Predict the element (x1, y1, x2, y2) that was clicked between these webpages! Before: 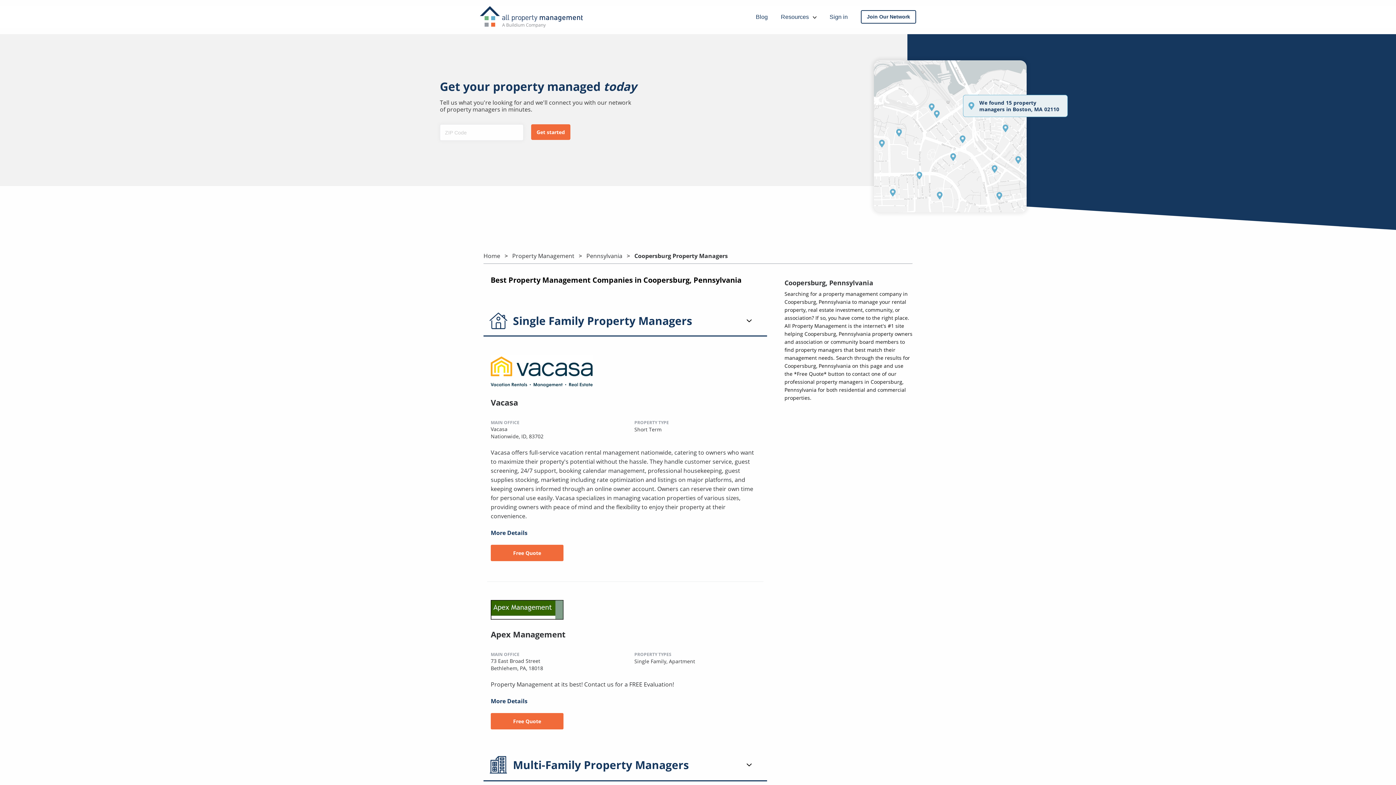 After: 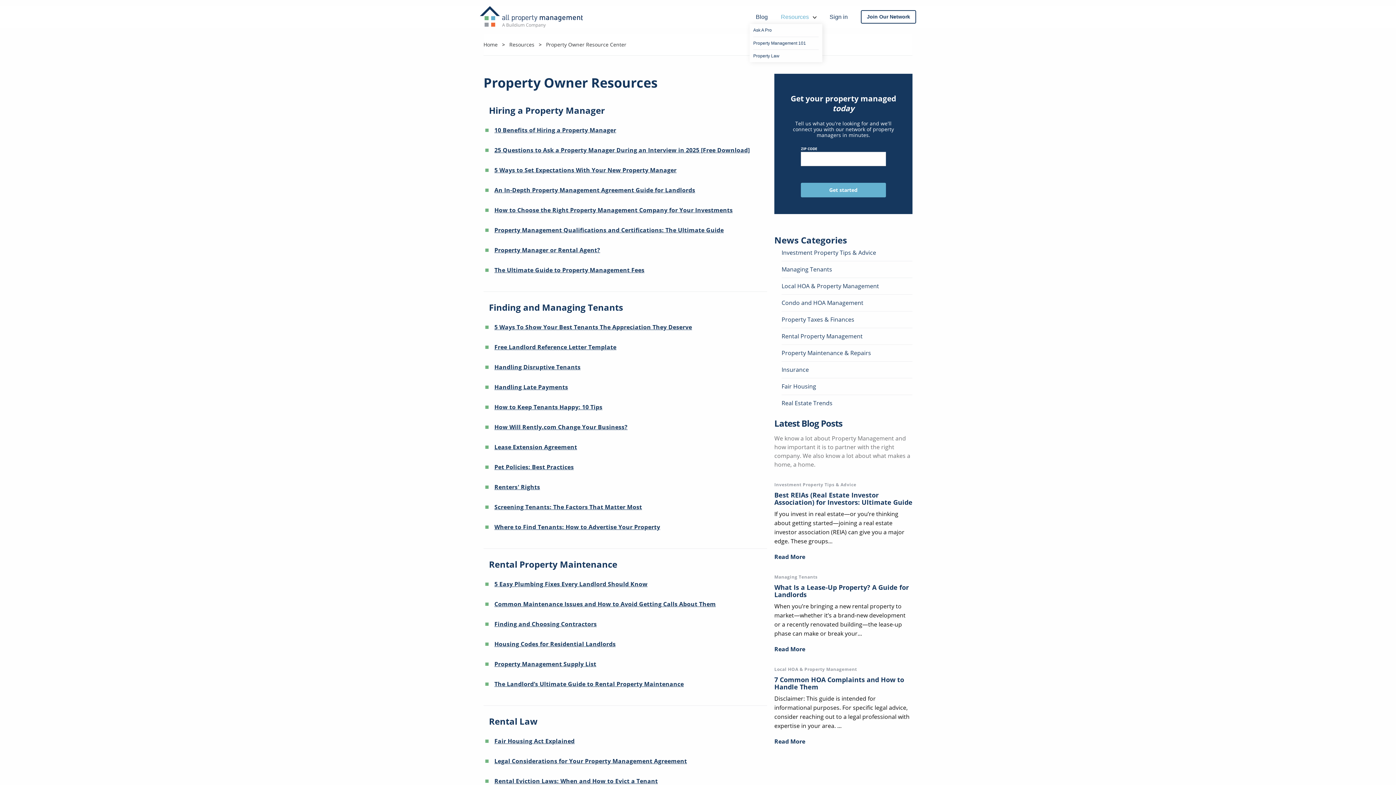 Action: bbox: (781, 10, 822, 24) label: Resources 